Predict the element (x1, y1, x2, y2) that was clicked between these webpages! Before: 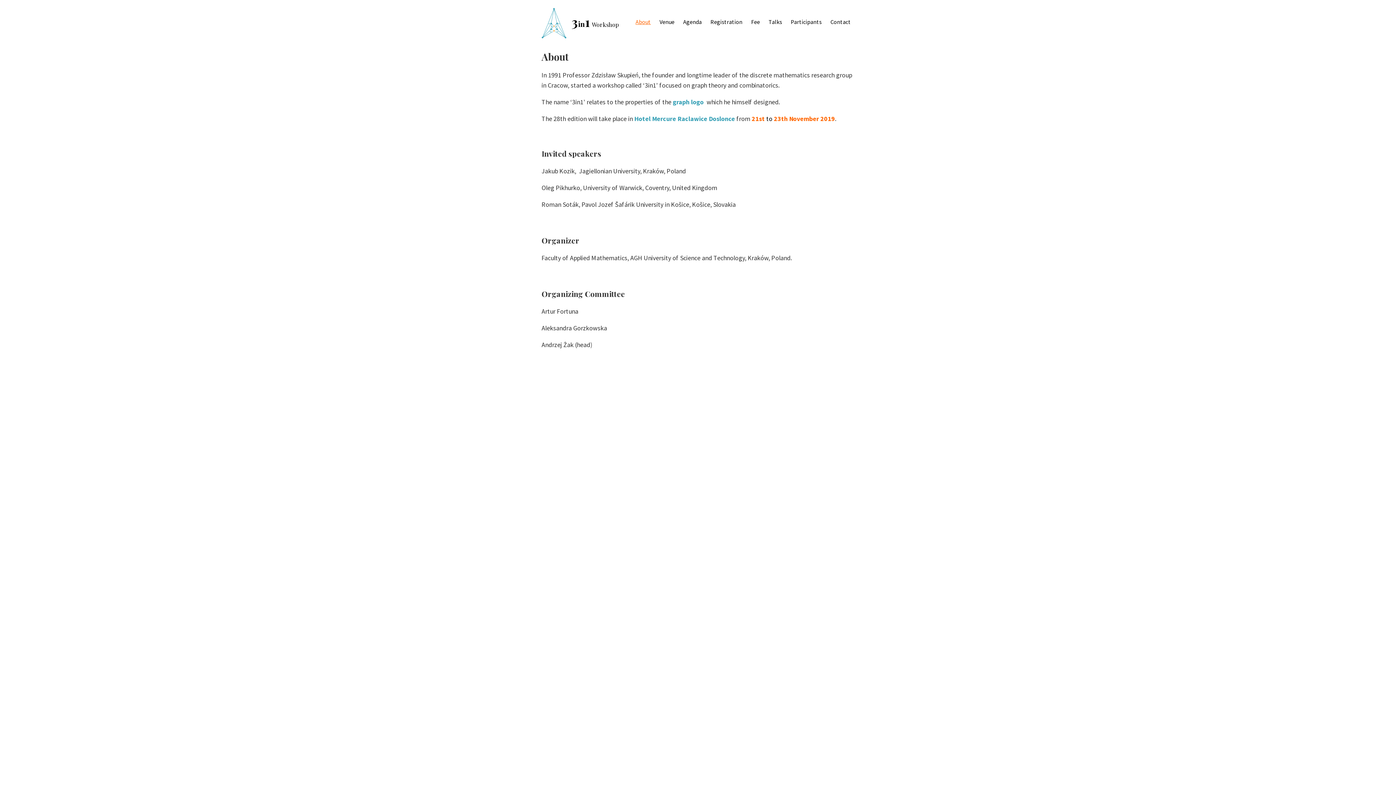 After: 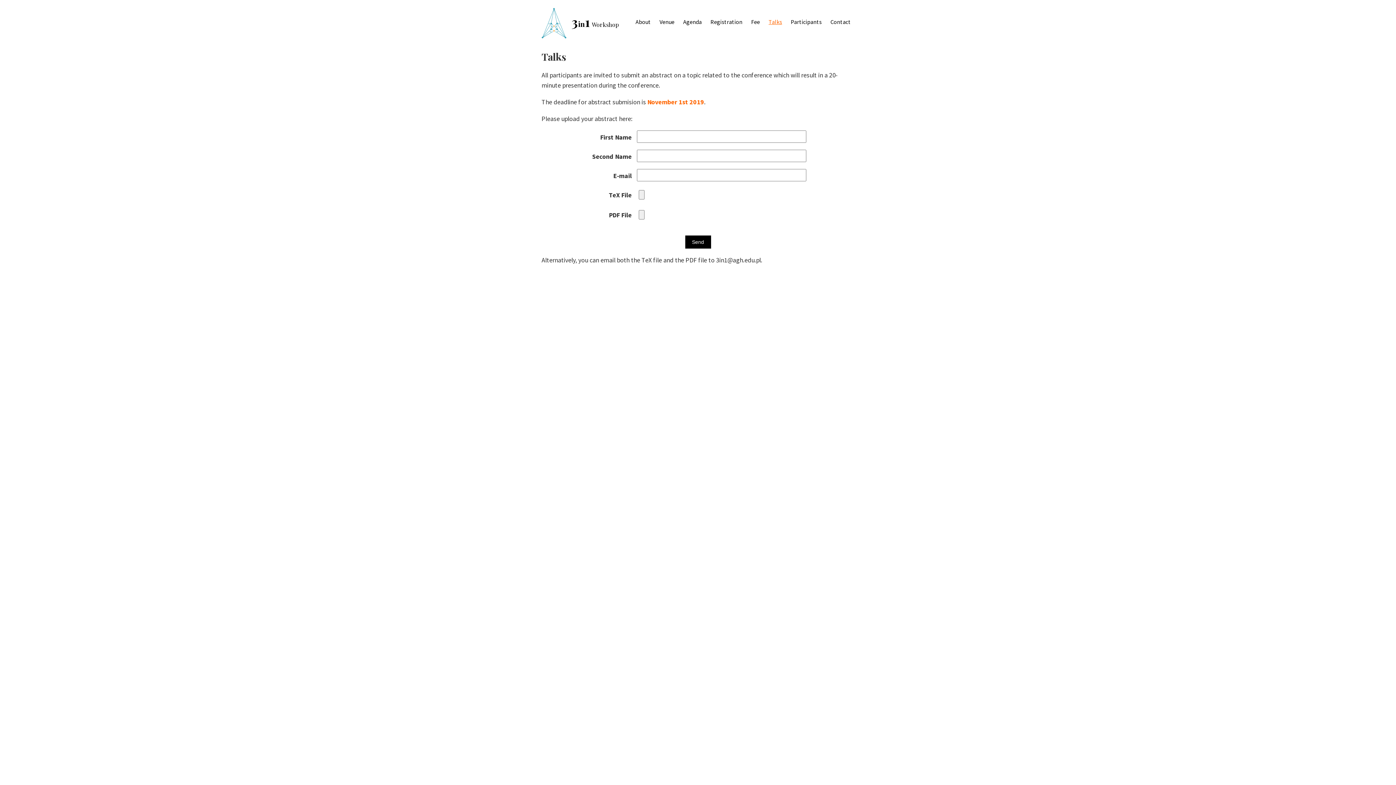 Action: label: Talks bbox: (768, 0, 782, 43)